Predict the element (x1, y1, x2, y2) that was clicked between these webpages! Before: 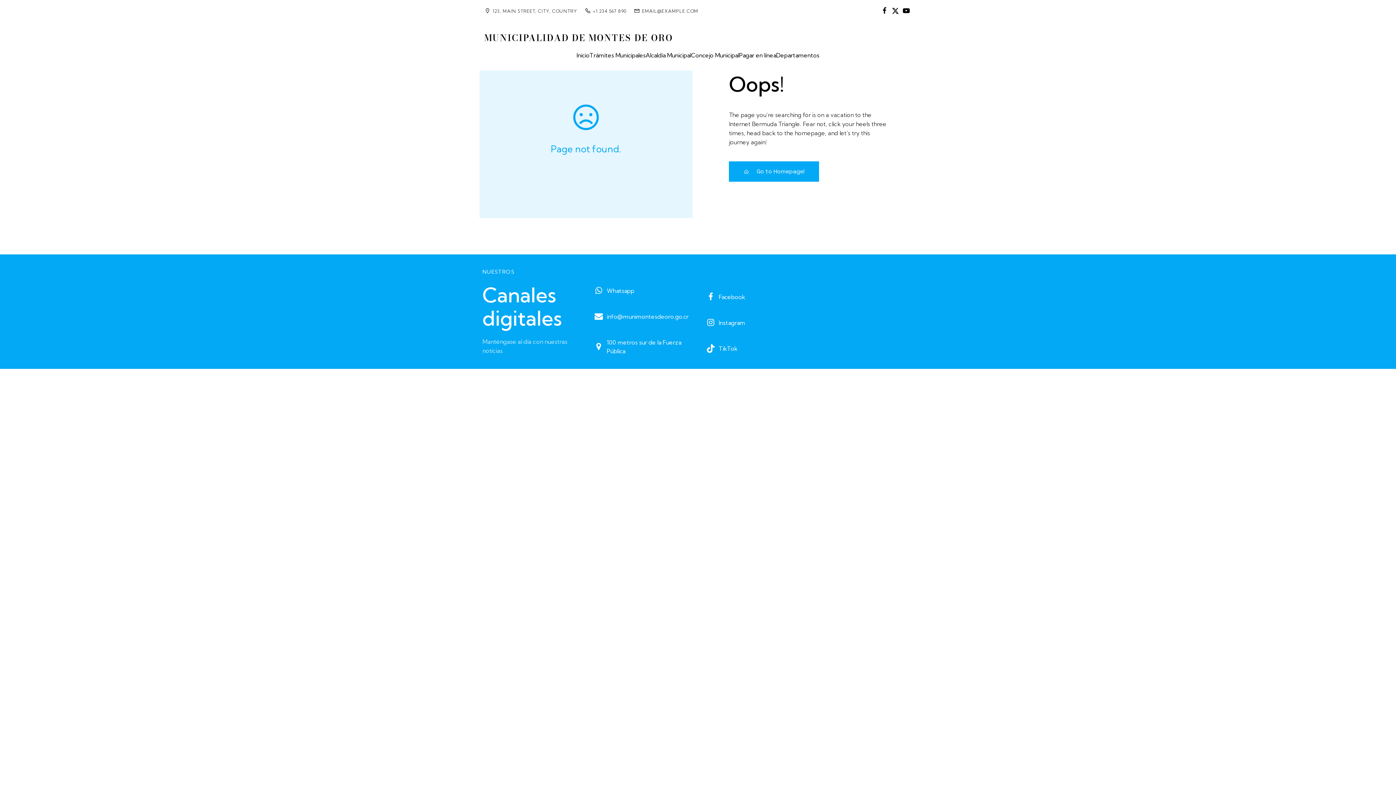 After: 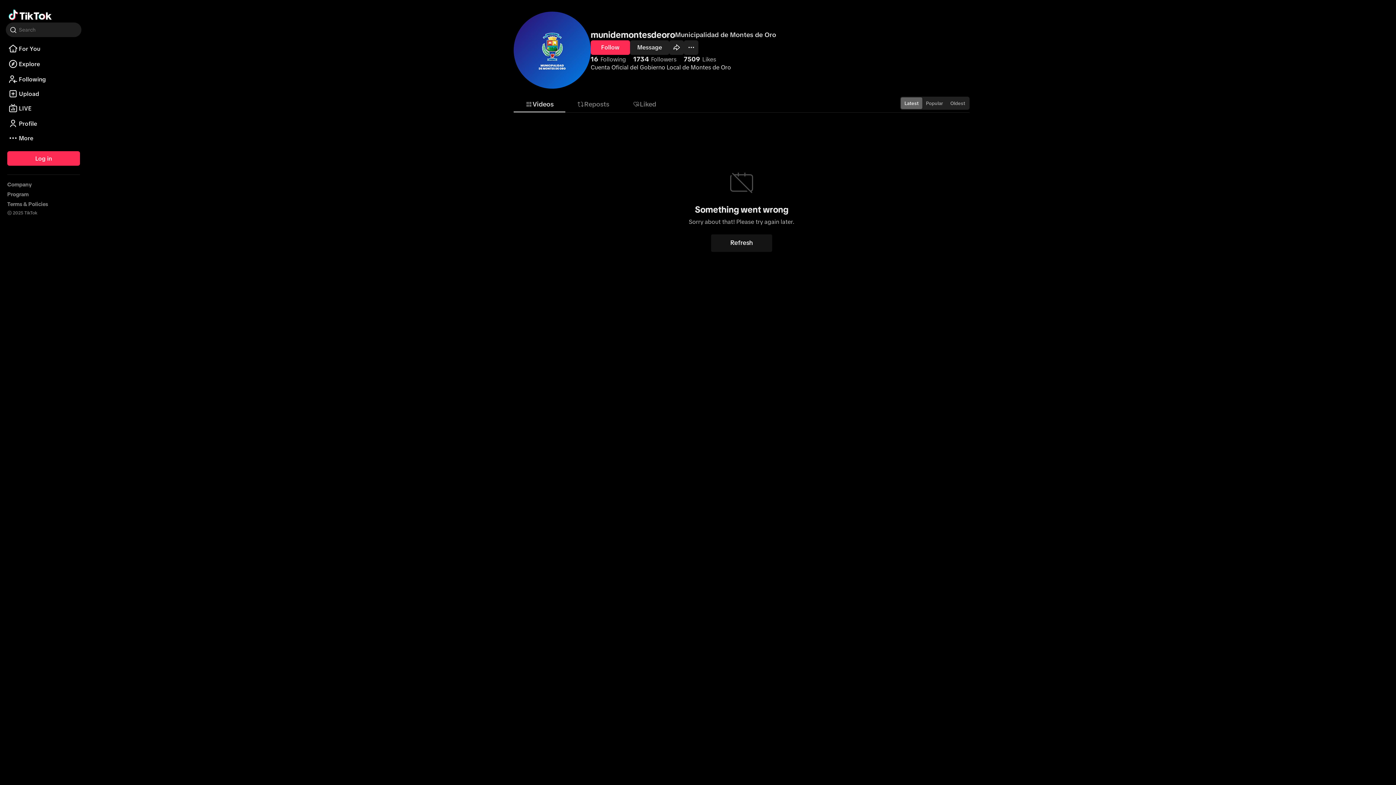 Action: bbox: (706, 344, 737, 353) label: TikTok